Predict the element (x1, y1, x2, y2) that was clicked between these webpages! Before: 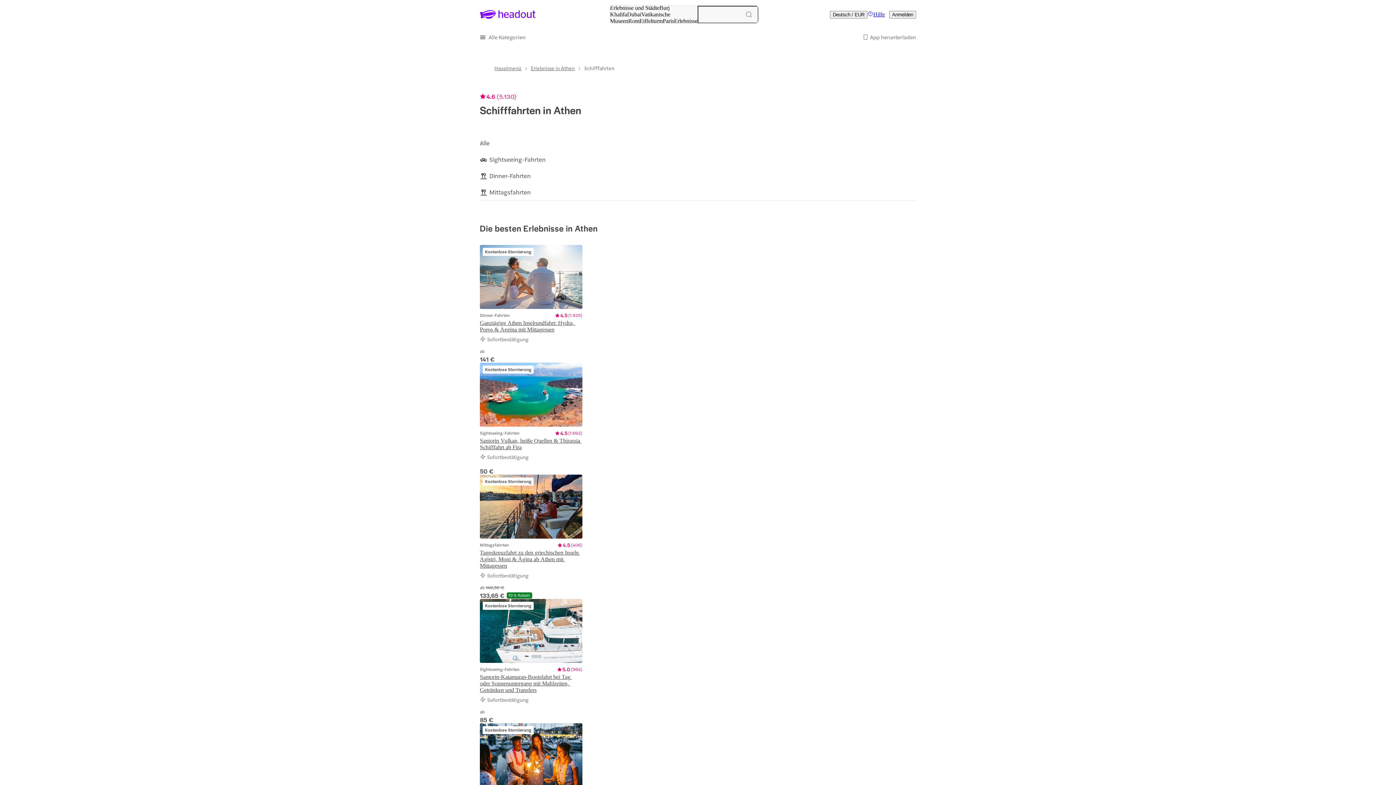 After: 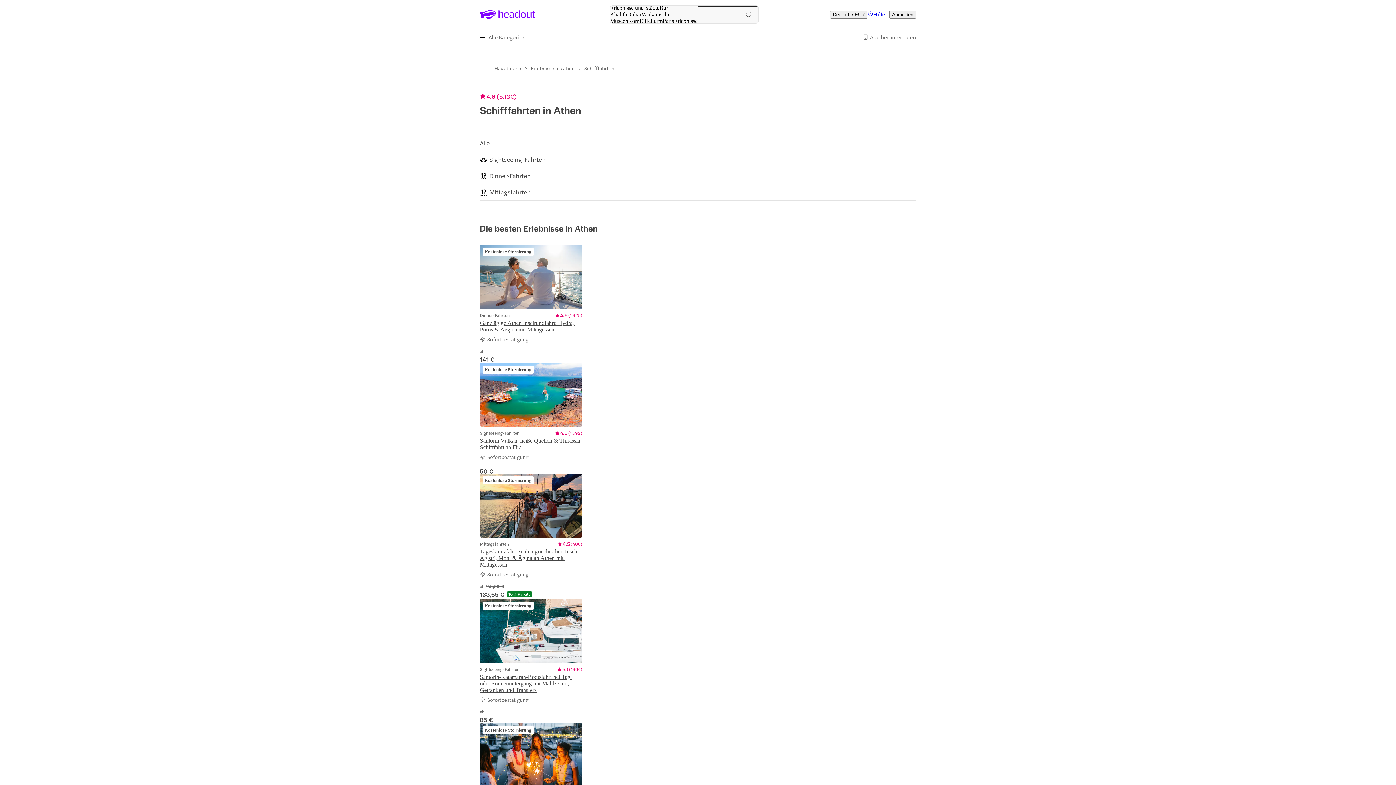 Action: label: Tageskreuzfahrt zu den griechischen Inseln Agistri, Moni & Ägina ab Athen mit Mittagessen bbox: (480, 549, 582, 569)